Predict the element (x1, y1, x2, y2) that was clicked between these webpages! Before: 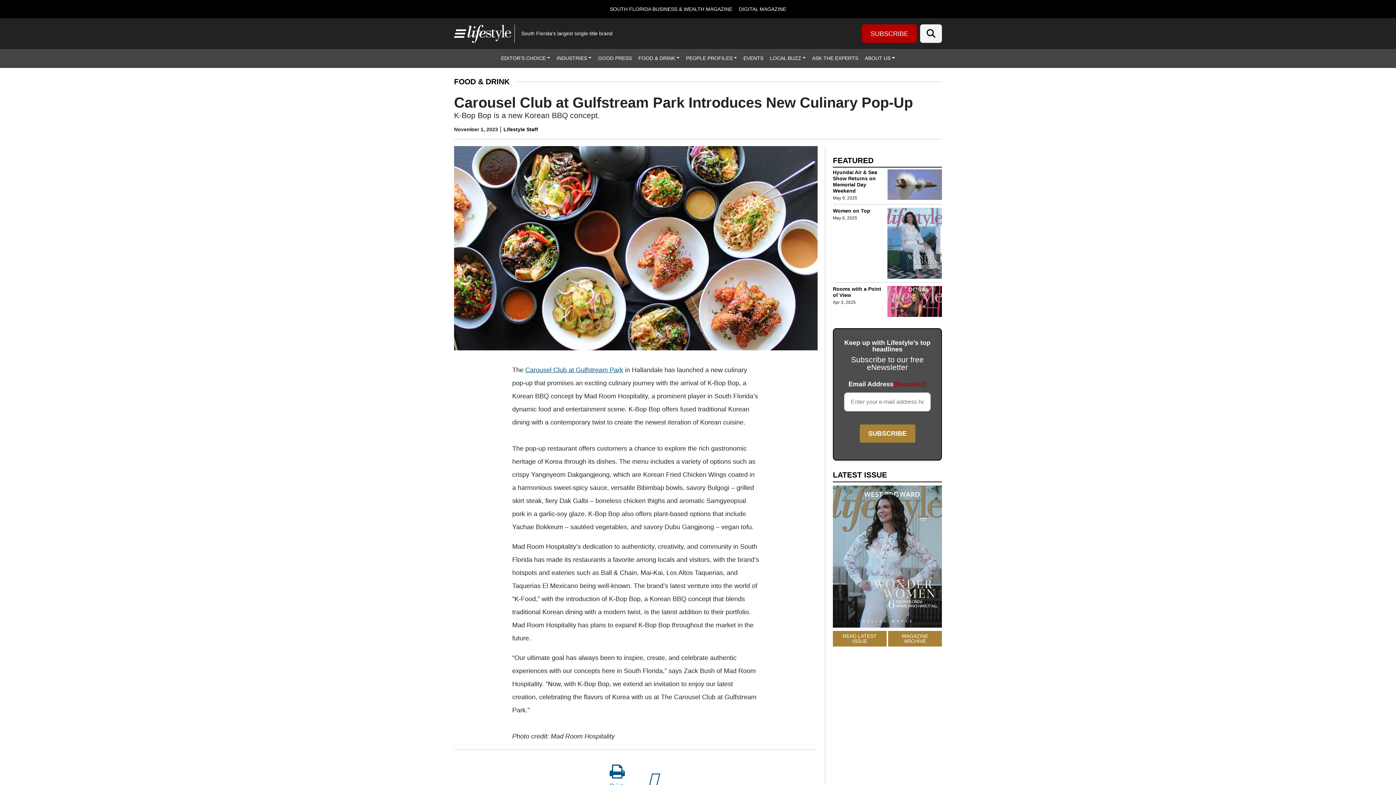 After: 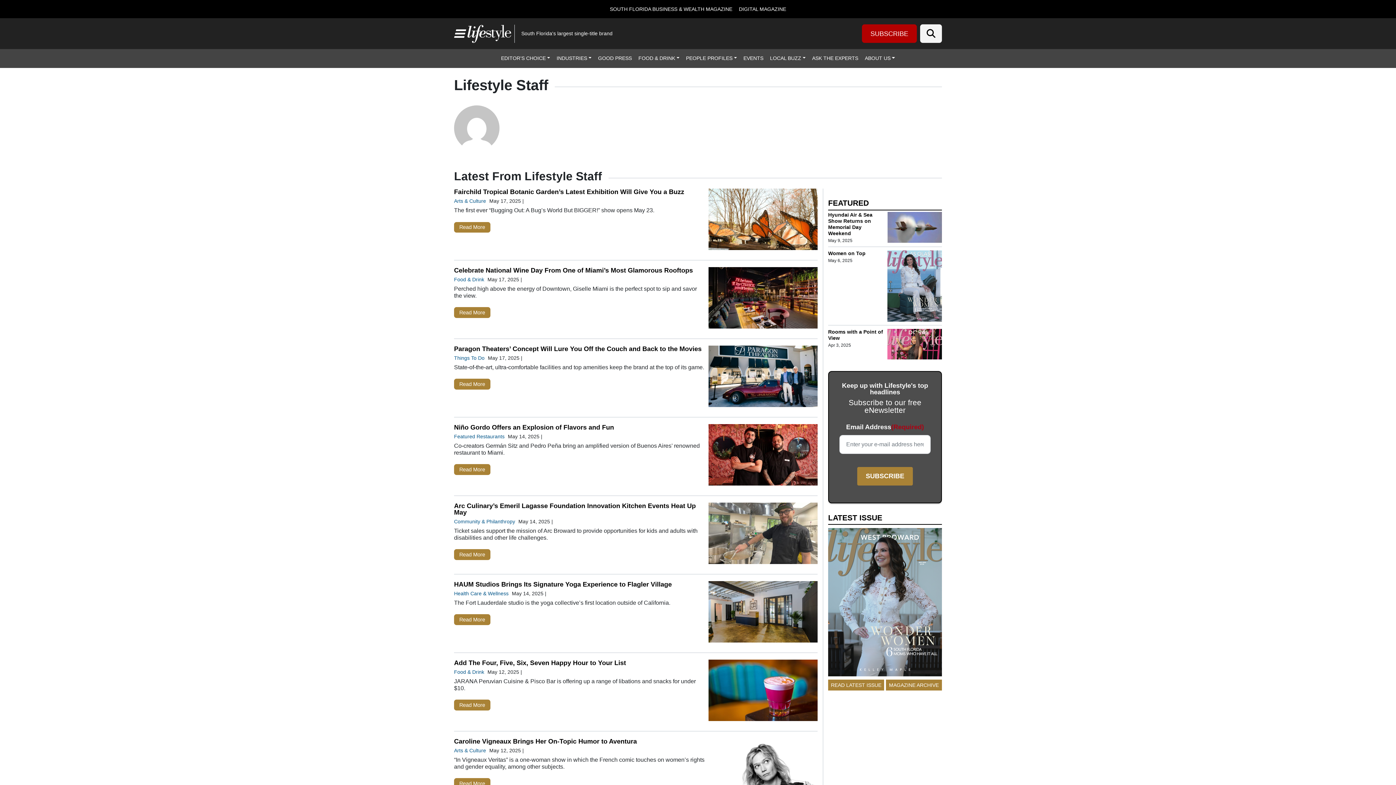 Action: bbox: (503, 126, 538, 132) label: Lifestyle Staff